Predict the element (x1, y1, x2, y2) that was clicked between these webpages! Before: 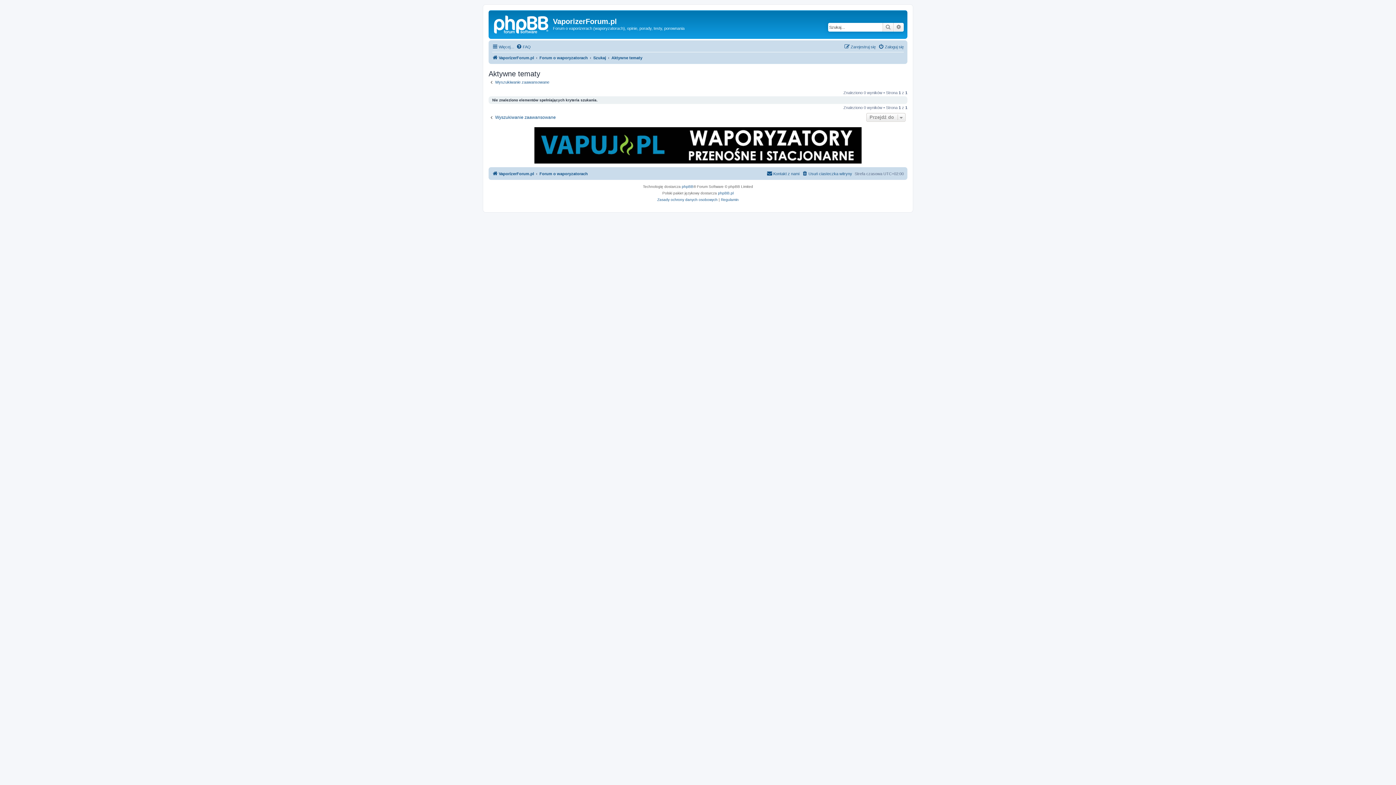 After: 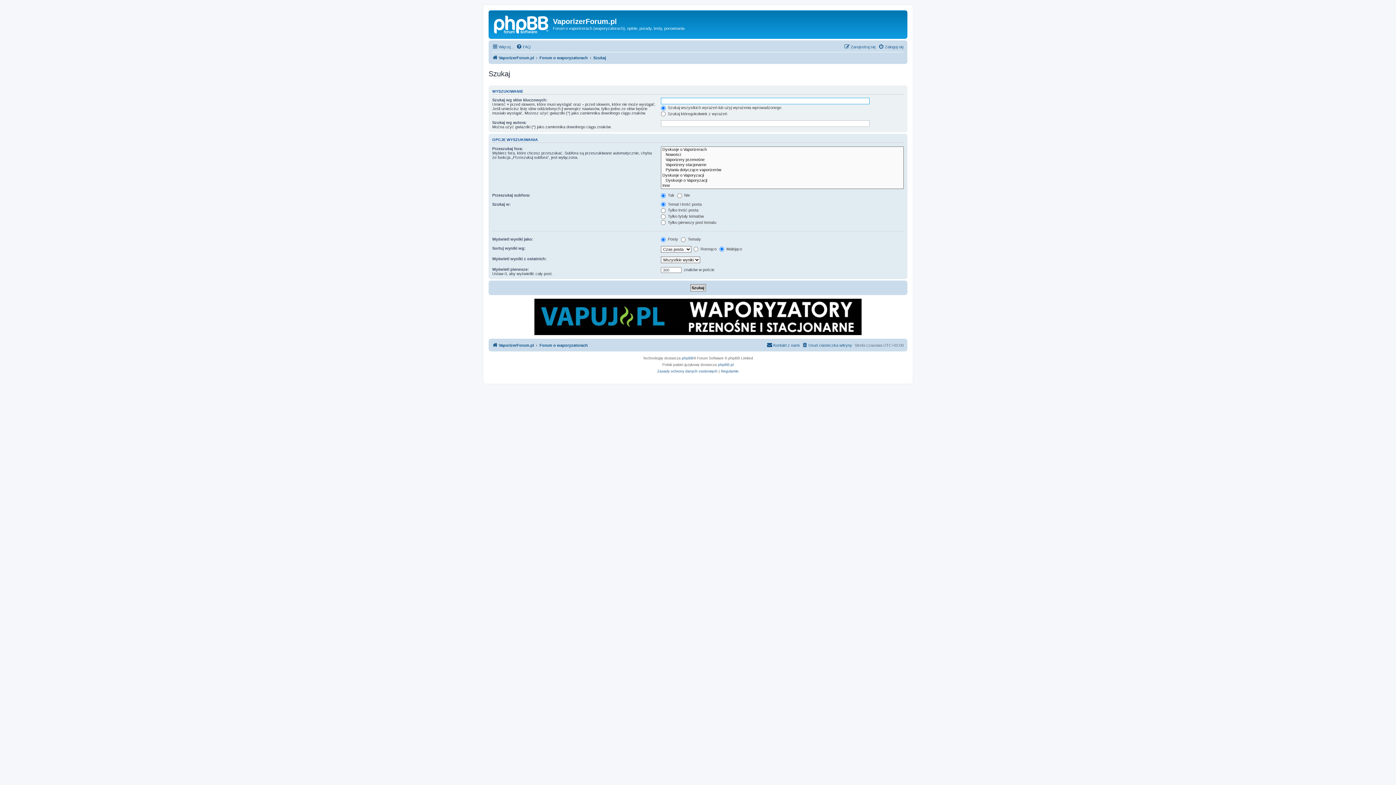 Action: bbox: (488, 114, 556, 120) label: Wyszukiwanie zaawansowane